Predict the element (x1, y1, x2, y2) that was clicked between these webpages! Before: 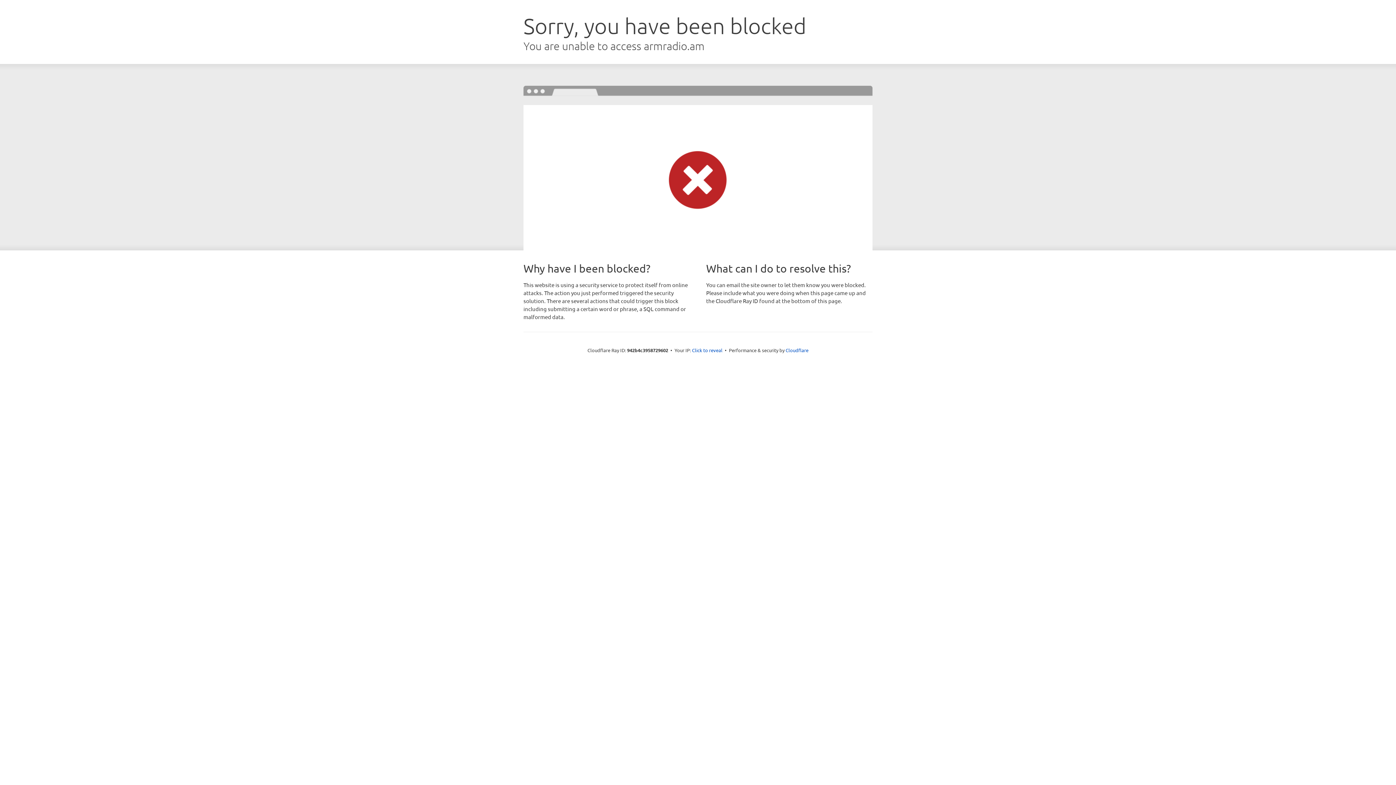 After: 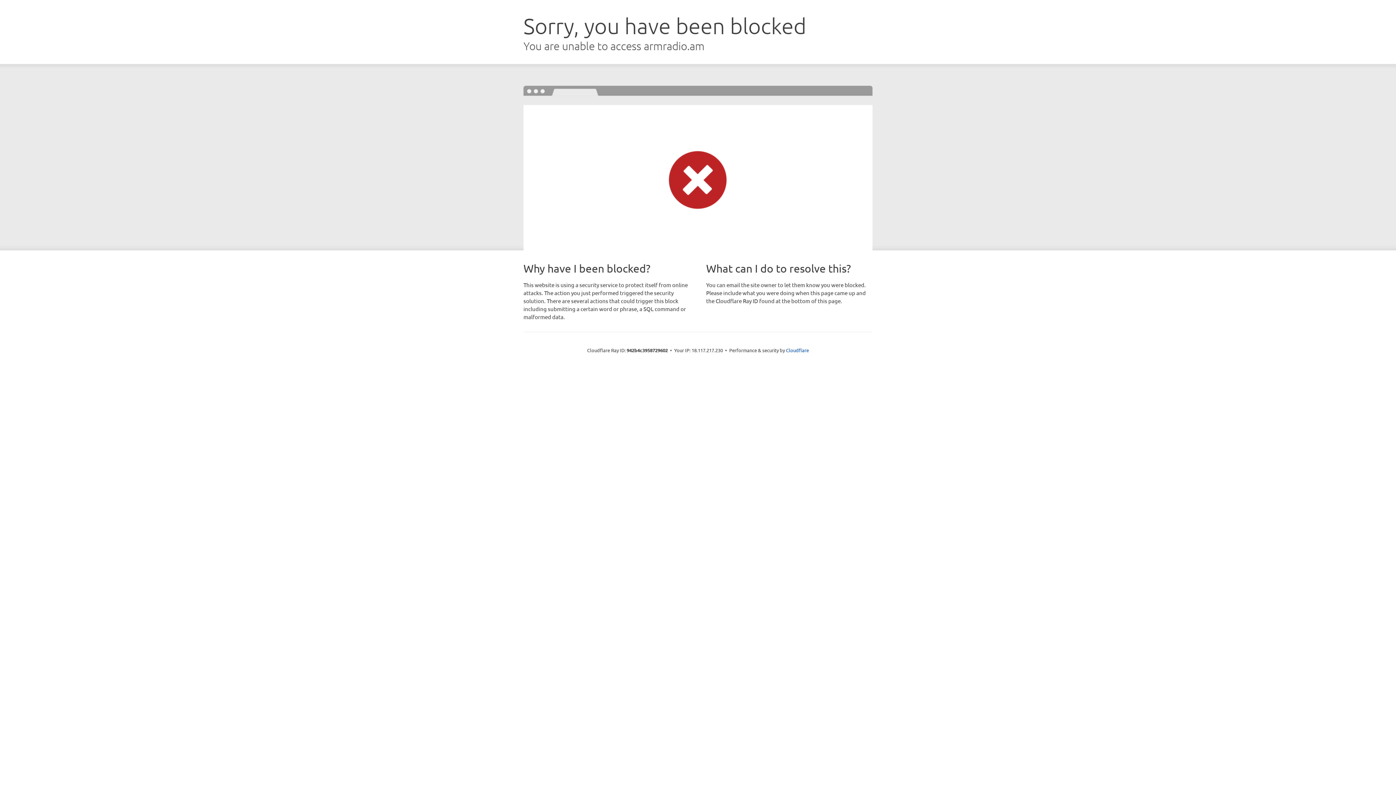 Action: bbox: (692, 346, 722, 353) label: Click to reveal